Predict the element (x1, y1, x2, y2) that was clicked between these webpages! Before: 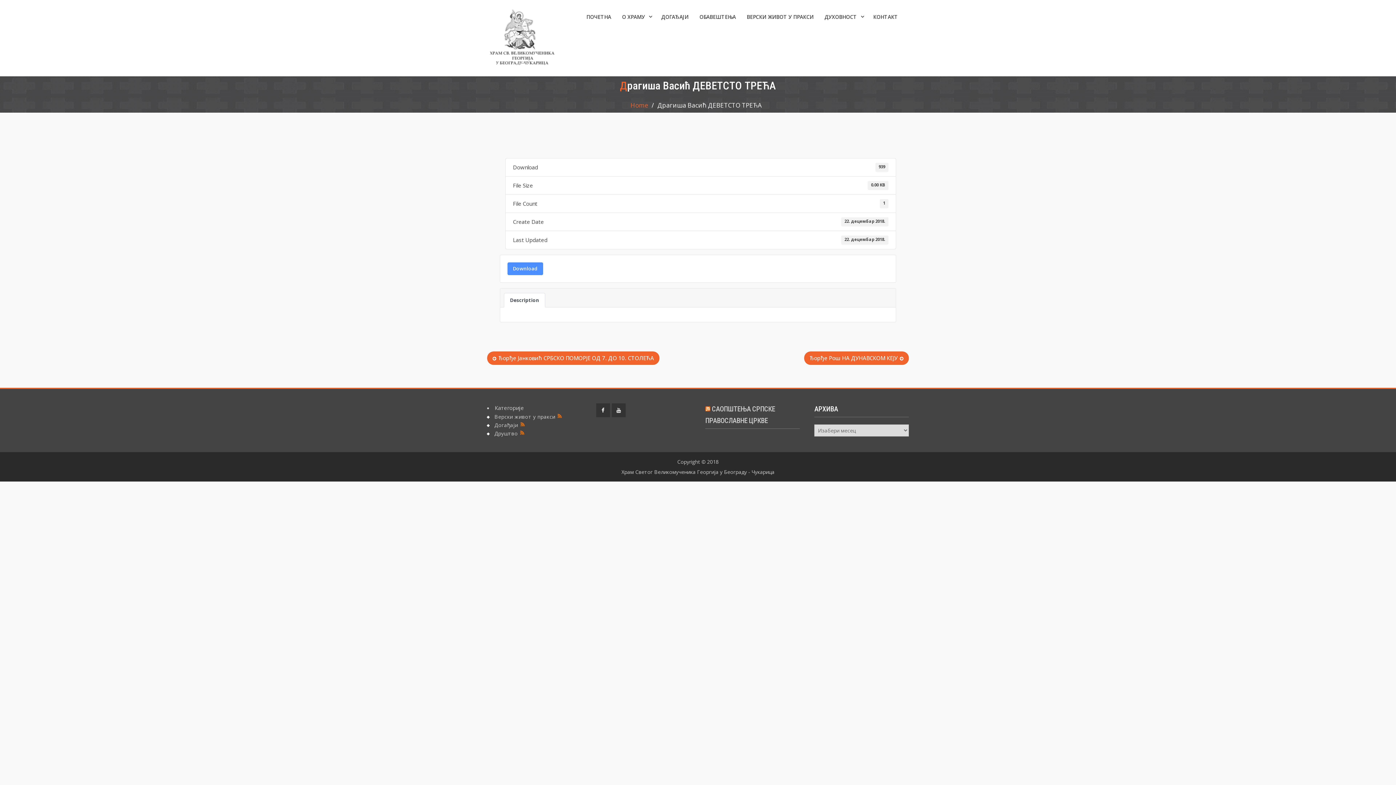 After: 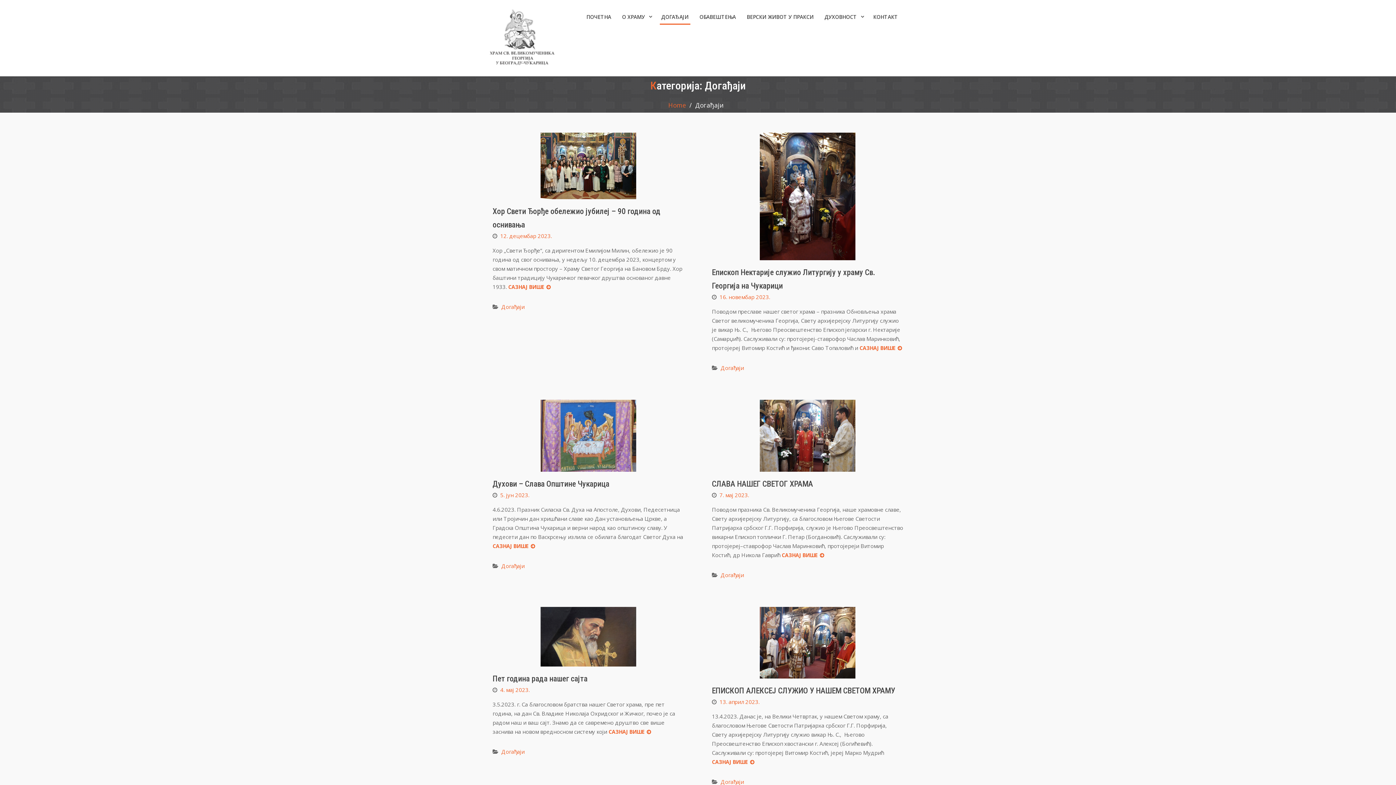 Action: bbox: (494, 421, 518, 428) label: Догађаји